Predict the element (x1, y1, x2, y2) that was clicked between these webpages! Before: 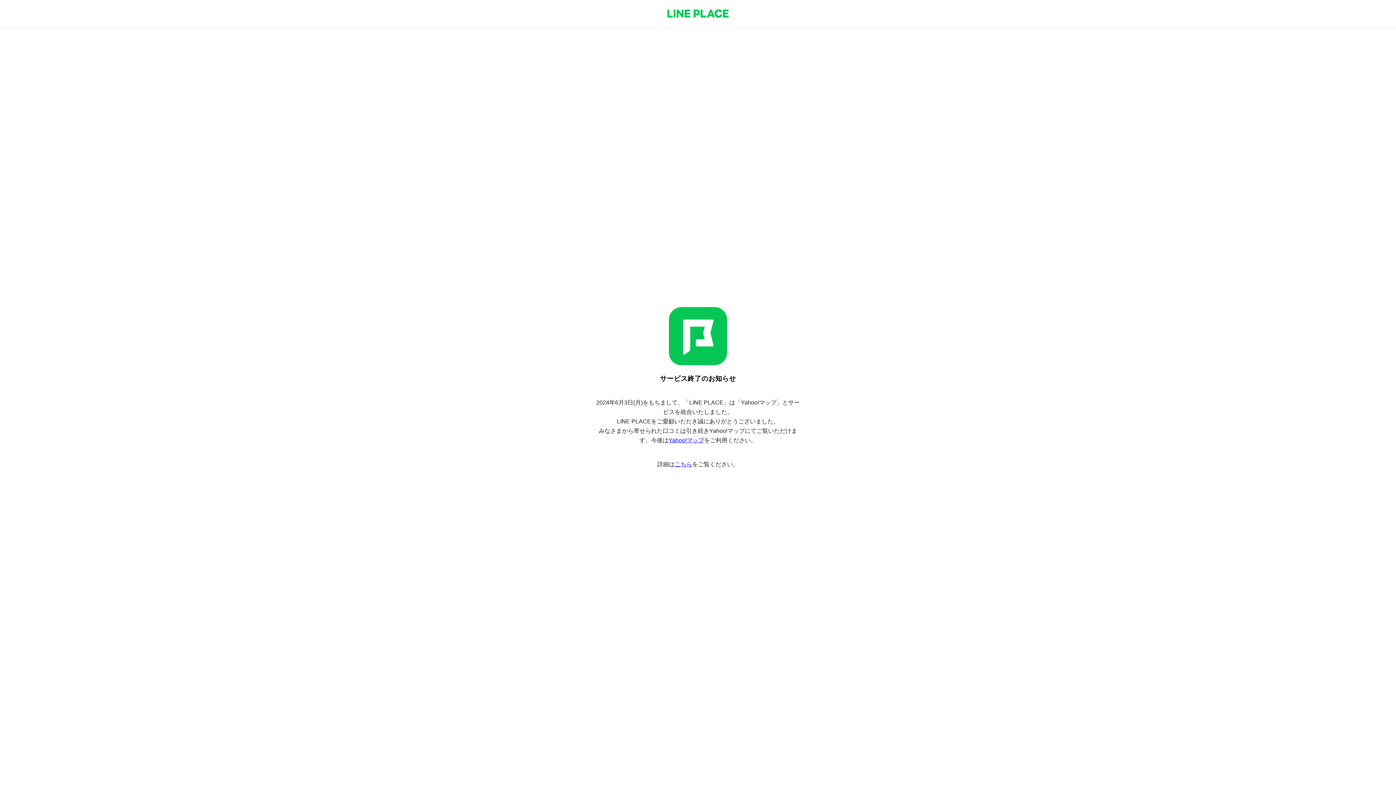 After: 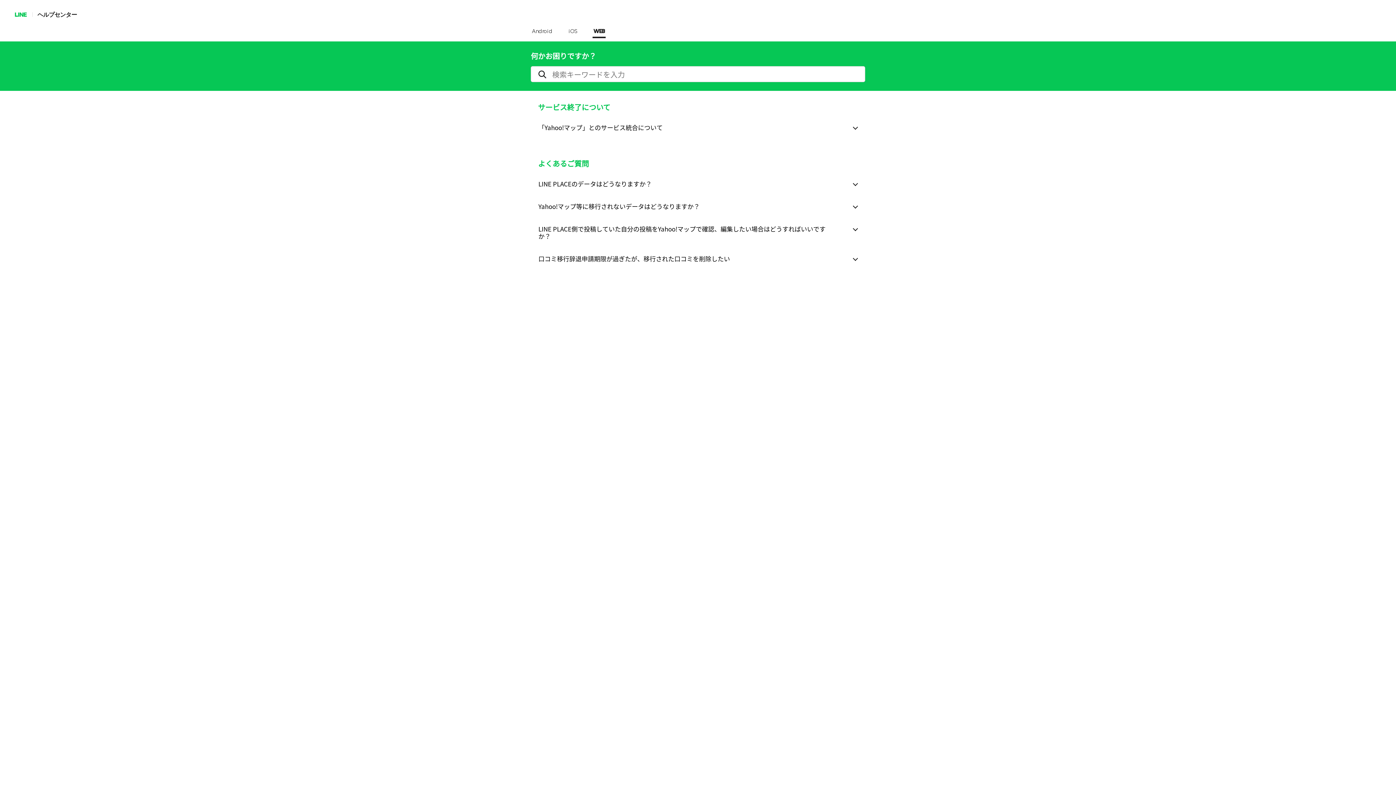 Action: bbox: (674, 461, 692, 467) label: こちら